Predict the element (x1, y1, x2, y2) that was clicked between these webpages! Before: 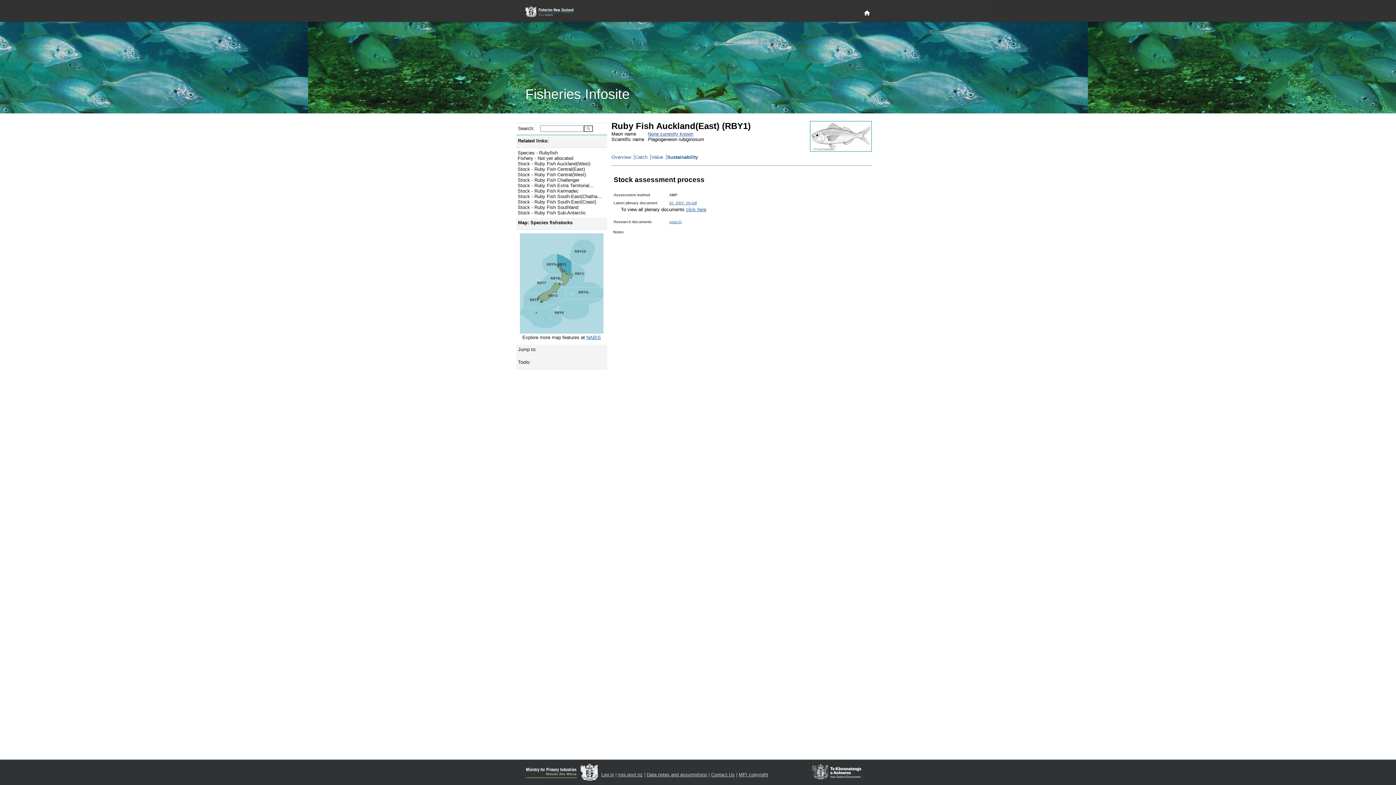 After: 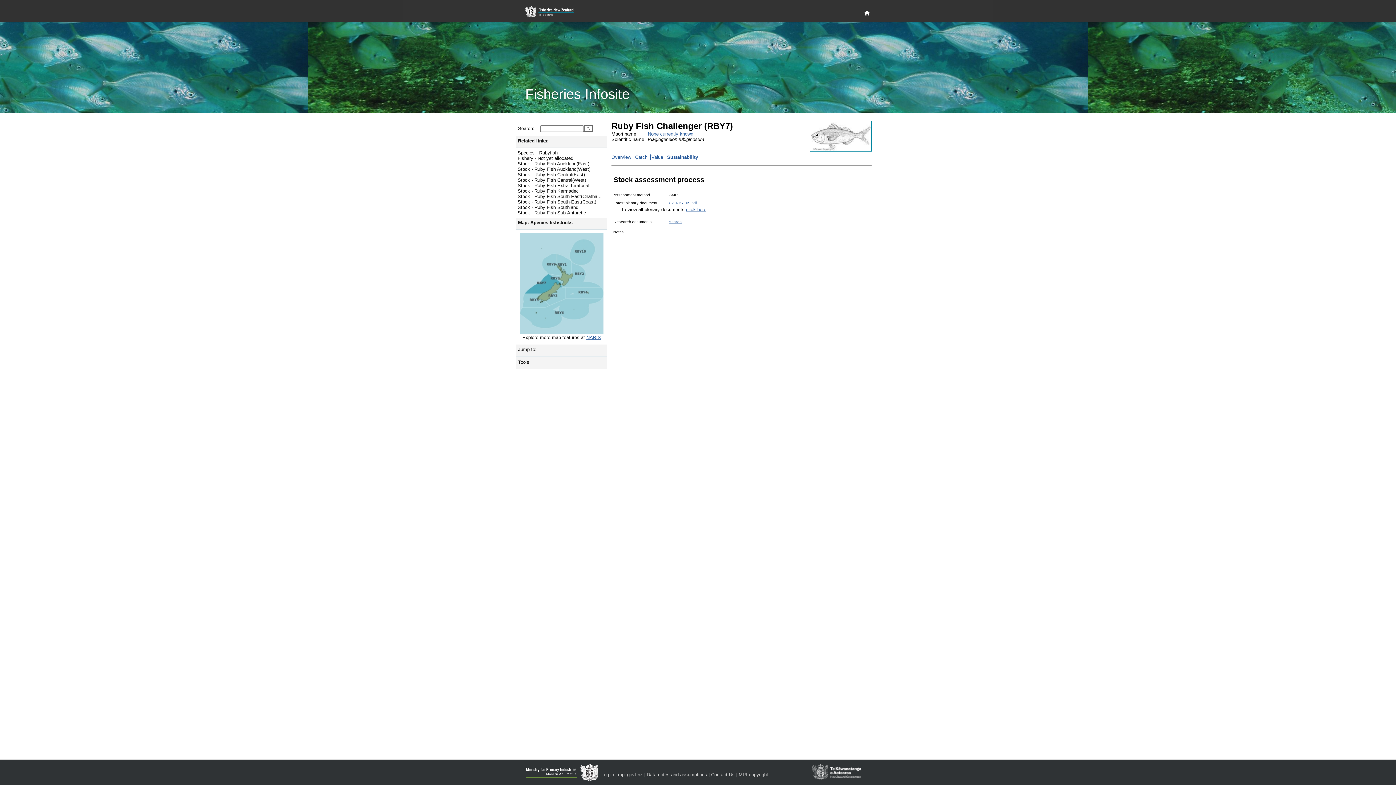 Action: bbox: (517, 177, 579, 182) label: Stock - Ruby Fish Challenger